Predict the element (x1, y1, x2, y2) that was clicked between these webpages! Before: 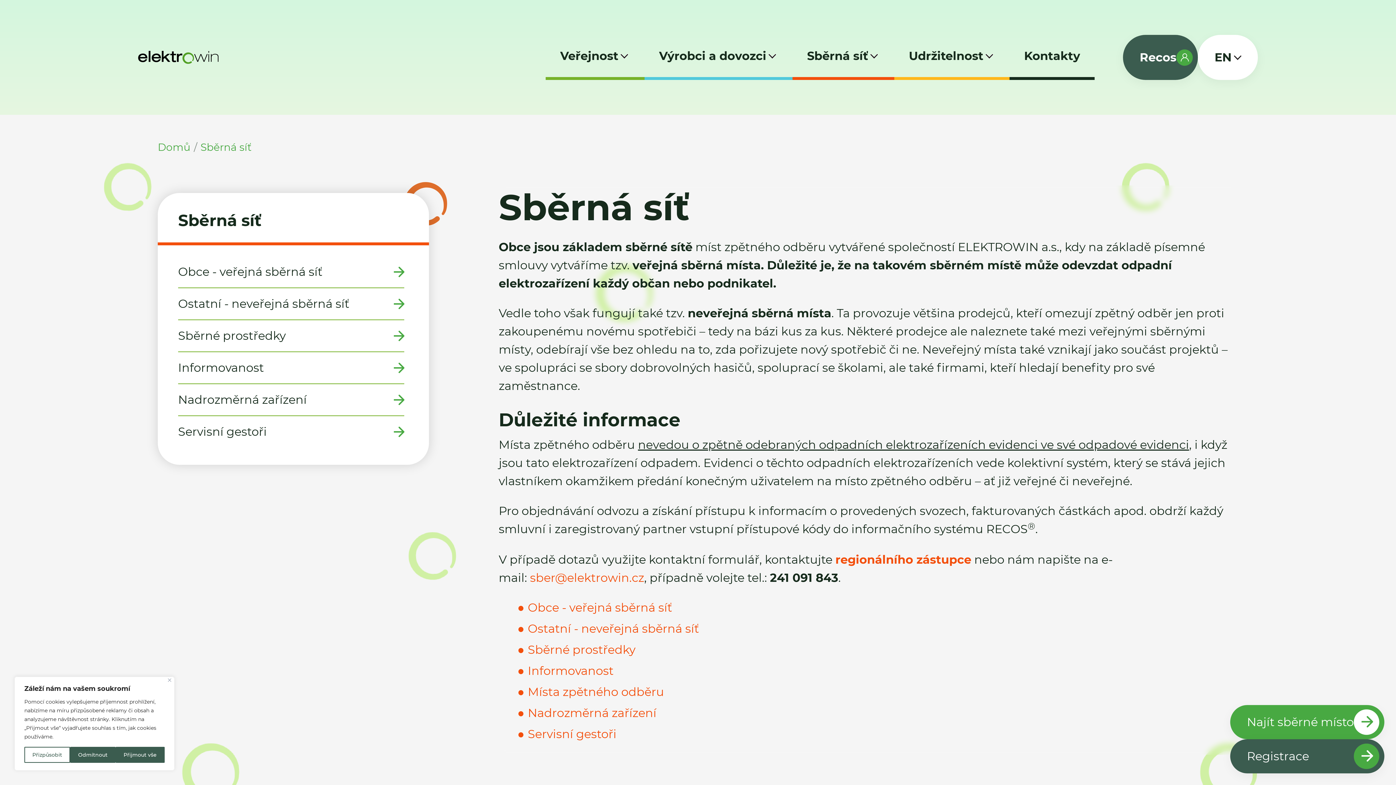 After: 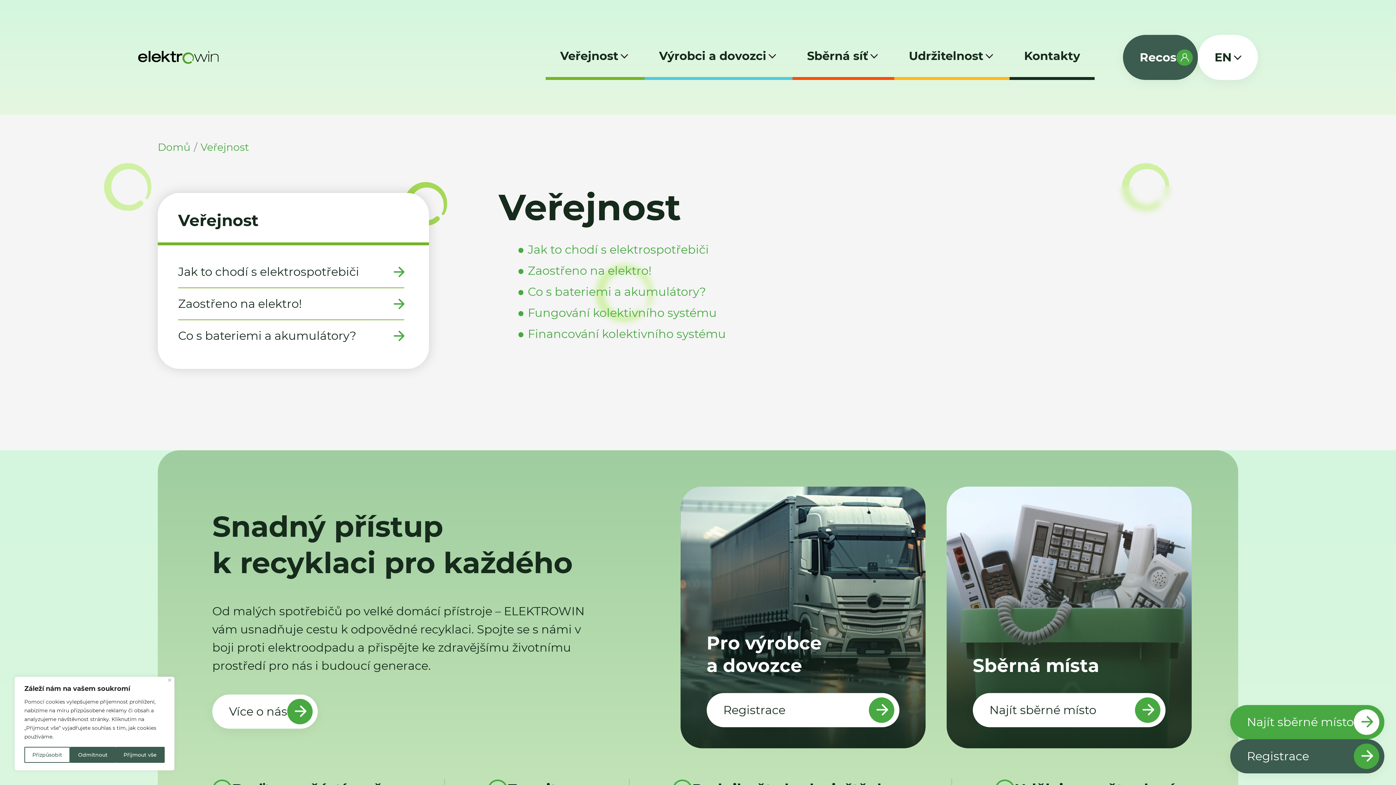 Action: label: Veřejnost bbox: (545, 34, 644, 80)